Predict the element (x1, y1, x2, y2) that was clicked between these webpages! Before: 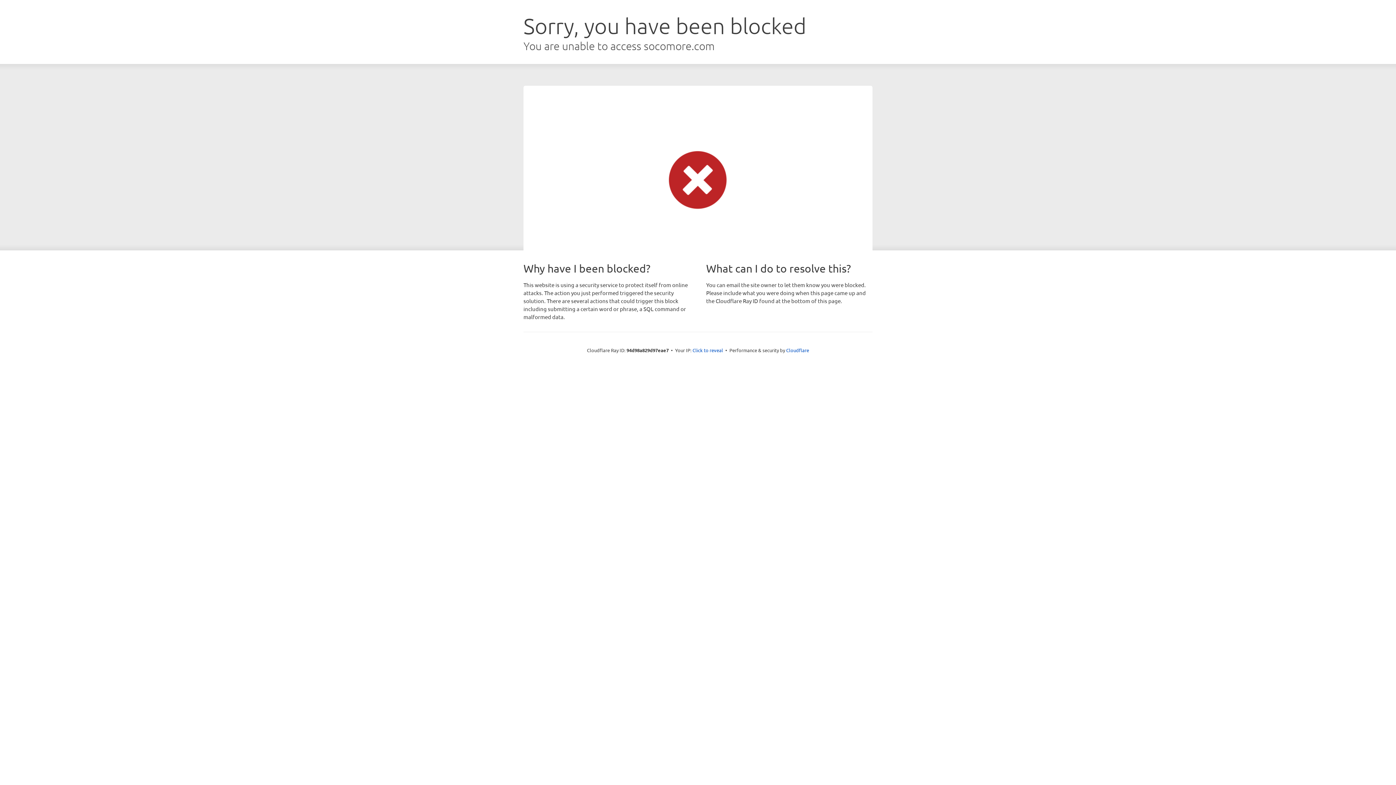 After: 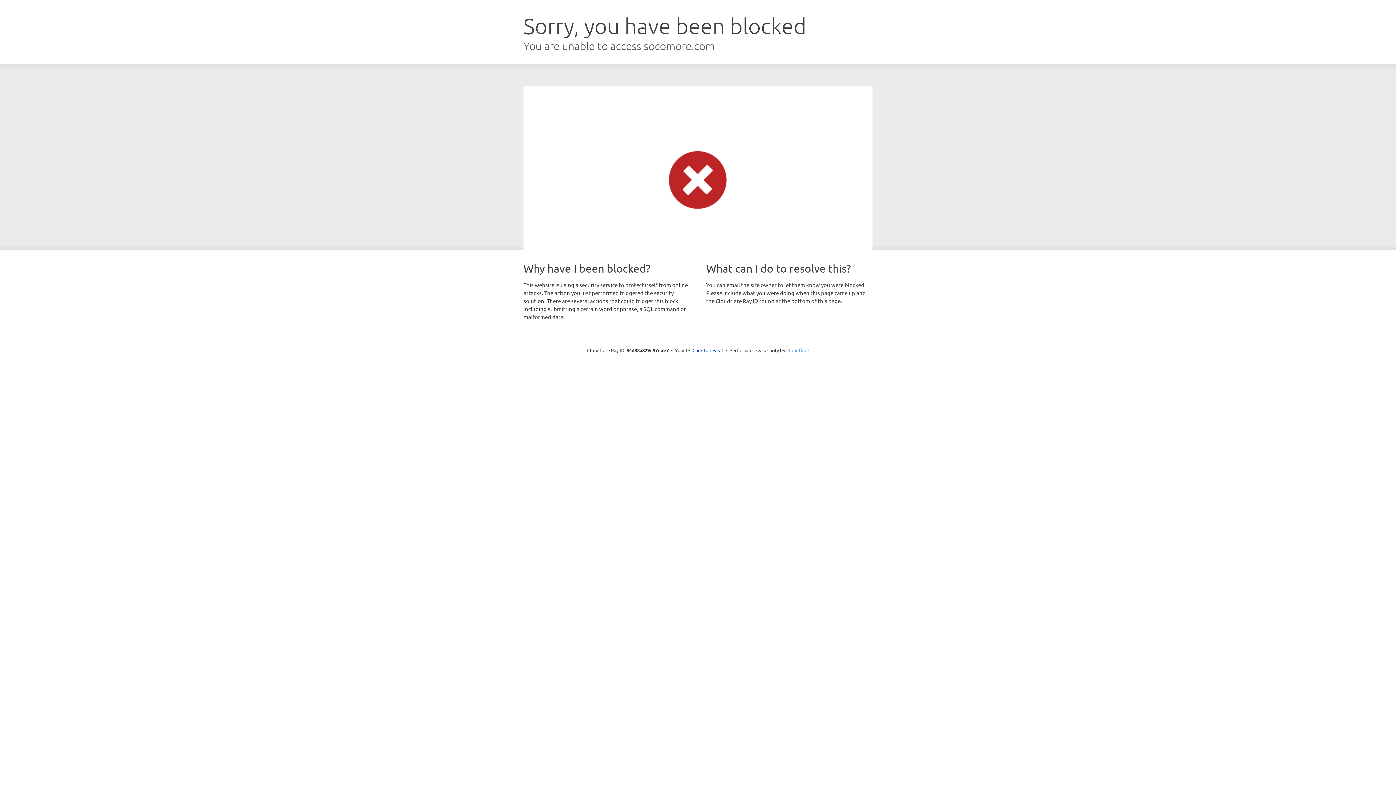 Action: bbox: (786, 347, 809, 353) label: Cloudflare